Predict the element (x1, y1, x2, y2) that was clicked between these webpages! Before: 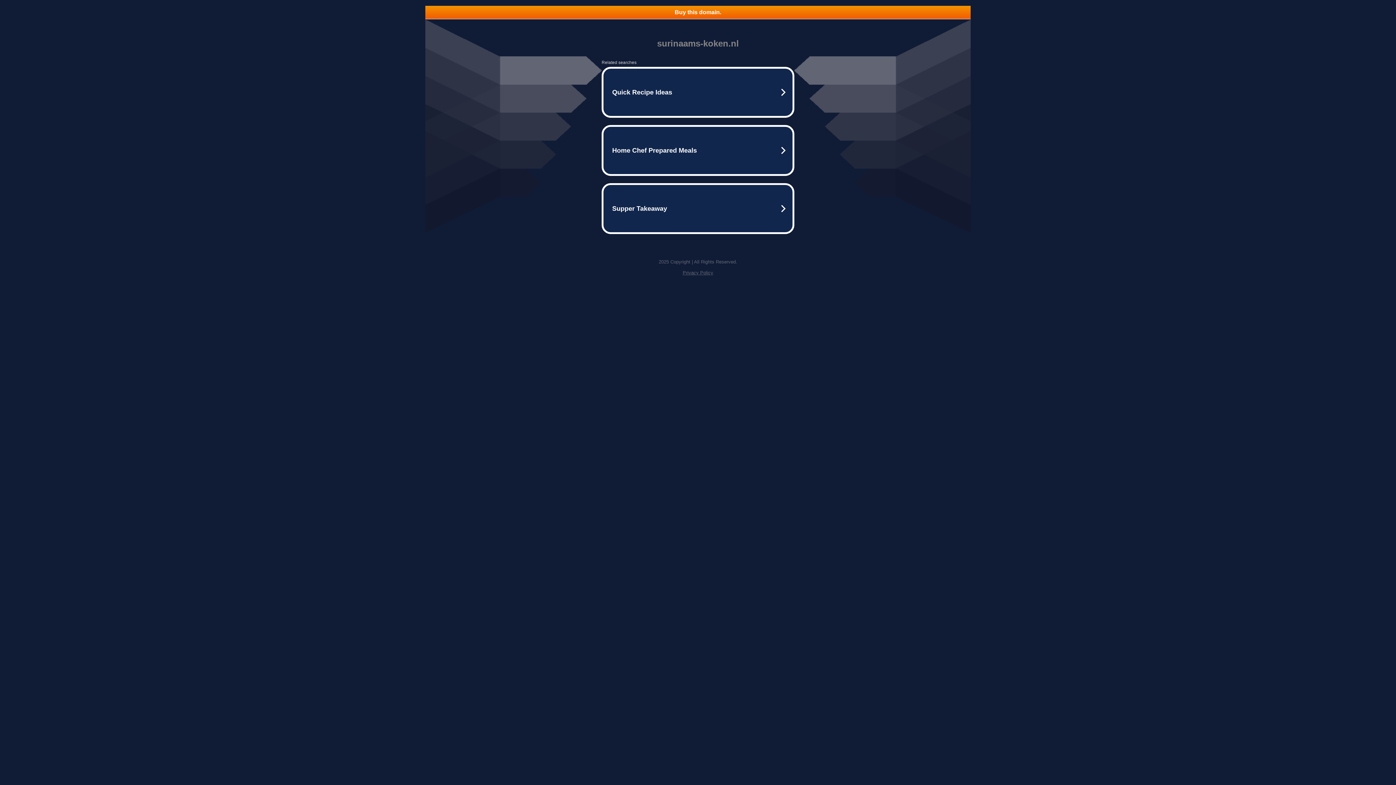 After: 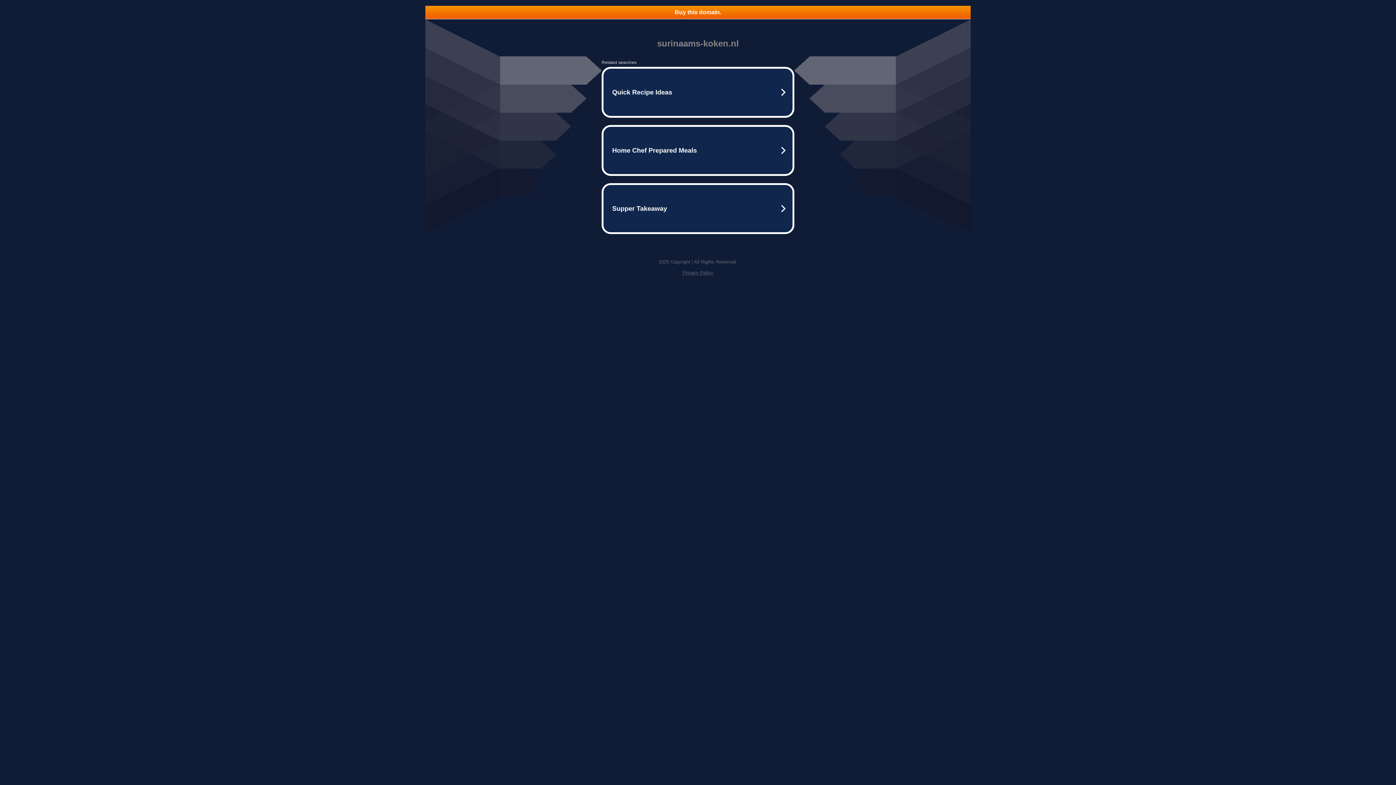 Action: label: Buy this domain. bbox: (425, 5, 970, 18)